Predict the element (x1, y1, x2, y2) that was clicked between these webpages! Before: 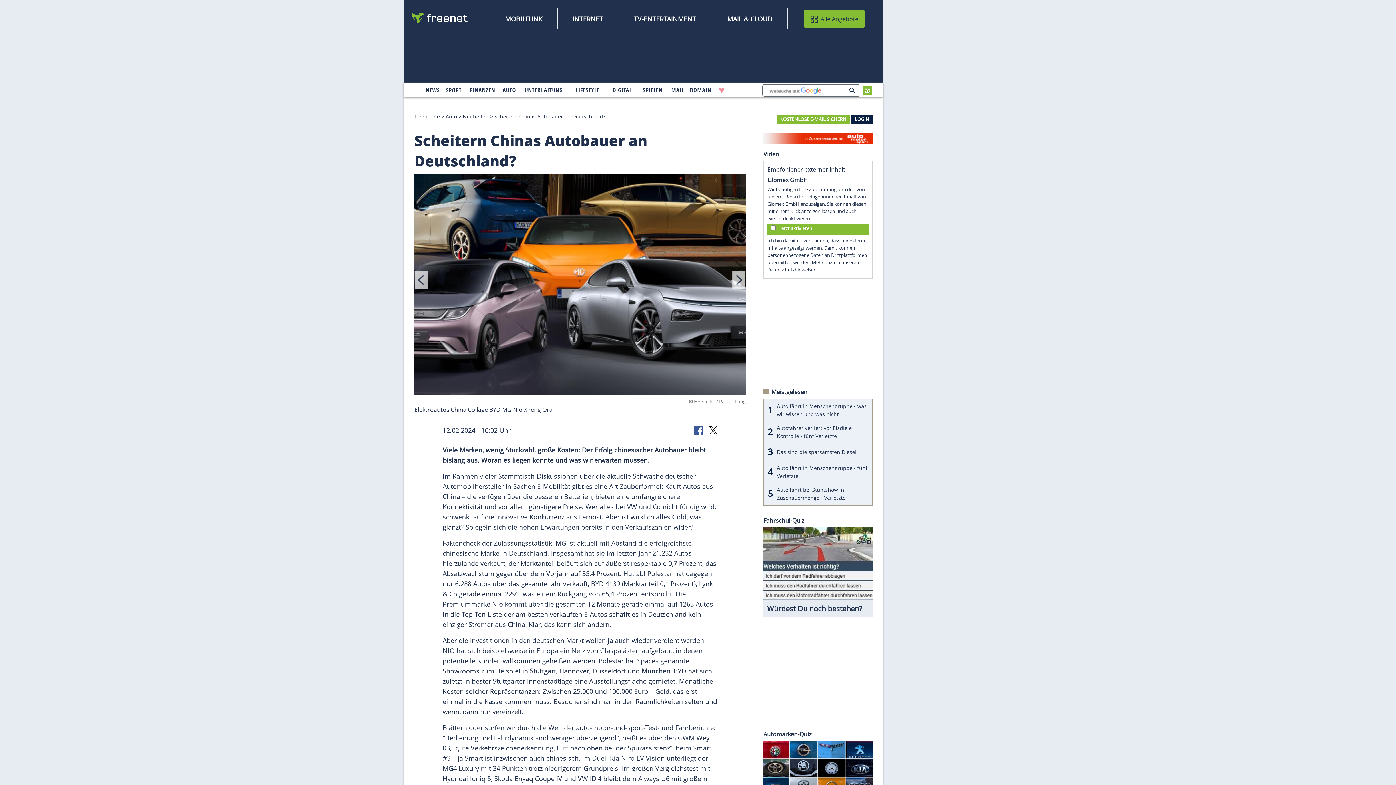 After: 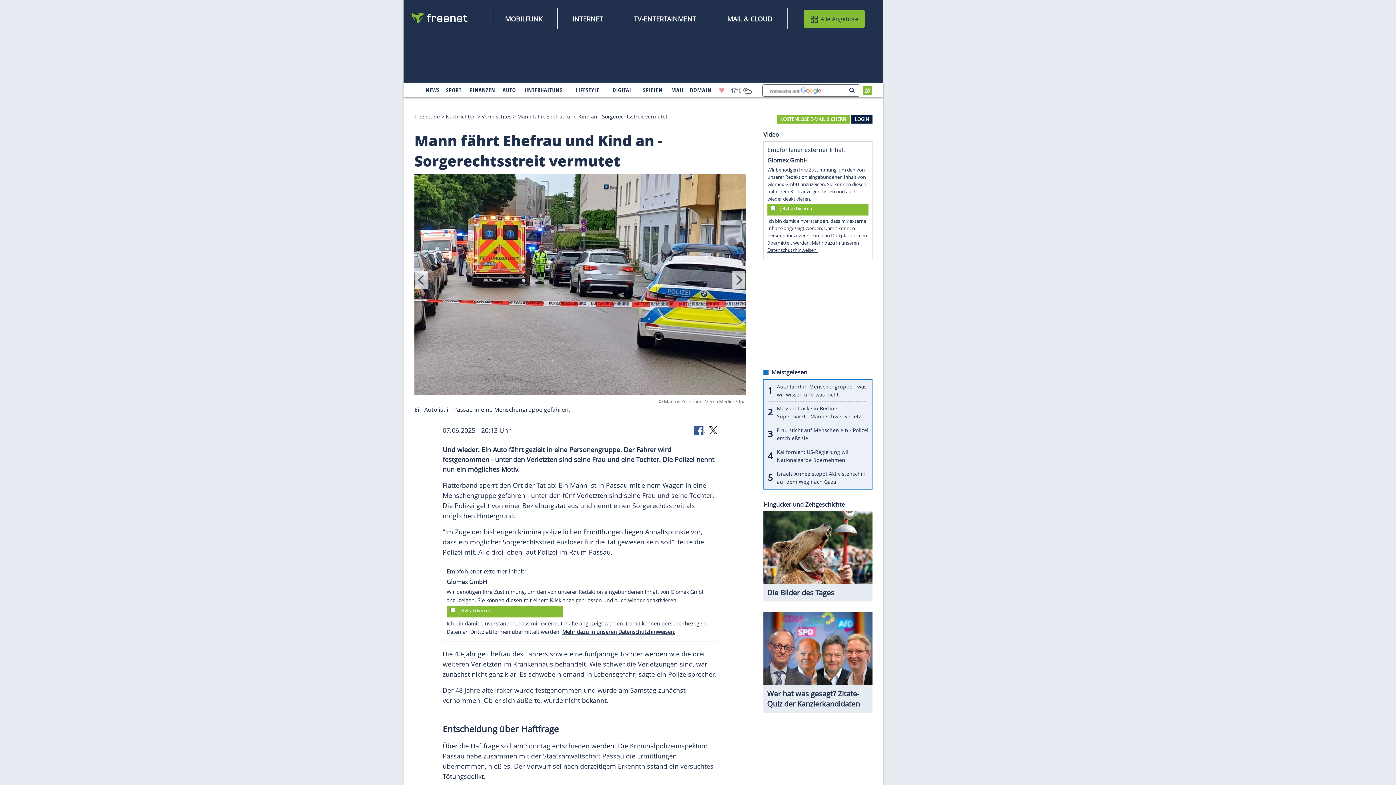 Action: label: Auto fährt in Menschengruppe - fünf Verletzte bbox: (770, 461, 869, 483)